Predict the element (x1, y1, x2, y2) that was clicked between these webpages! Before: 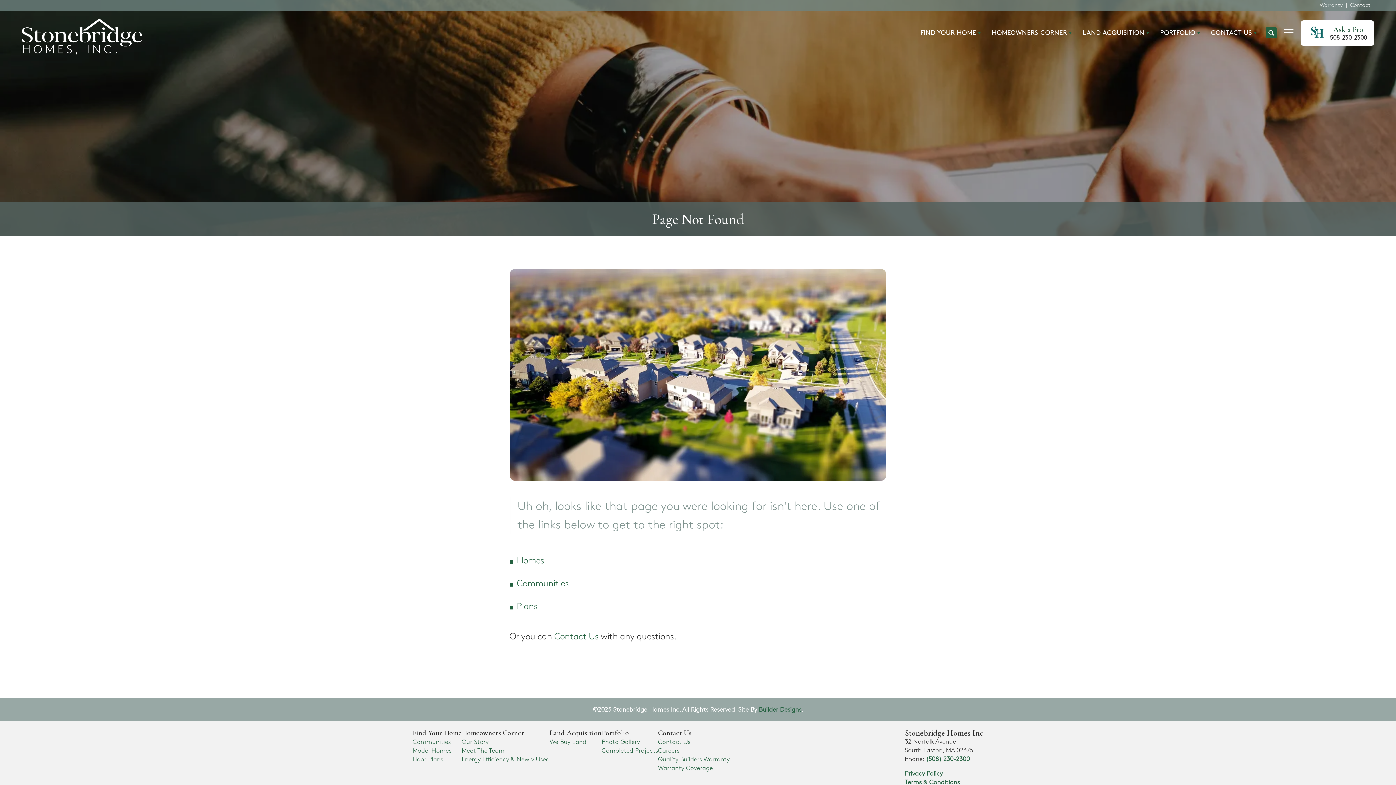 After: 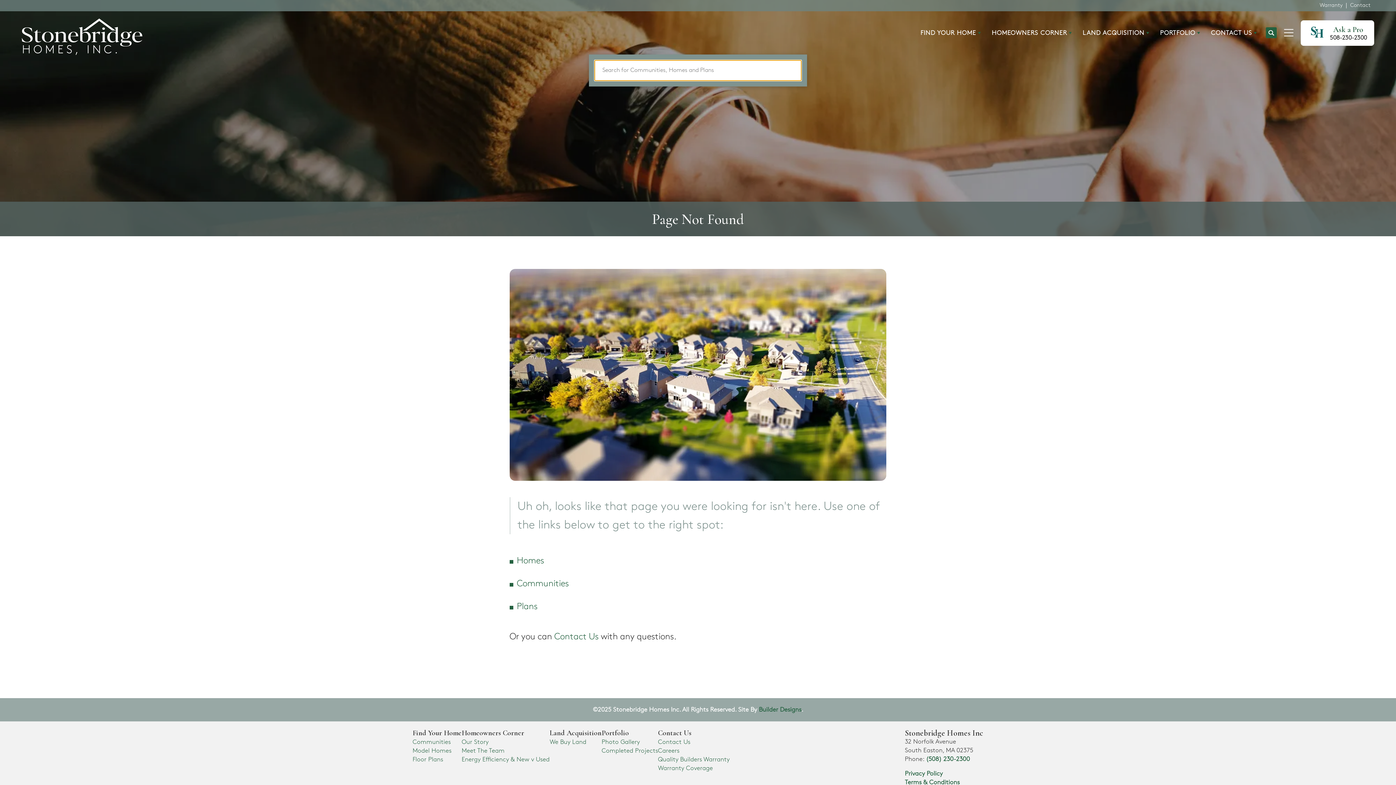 Action: label: Search bbox: (1266, 27, 1277, 38)